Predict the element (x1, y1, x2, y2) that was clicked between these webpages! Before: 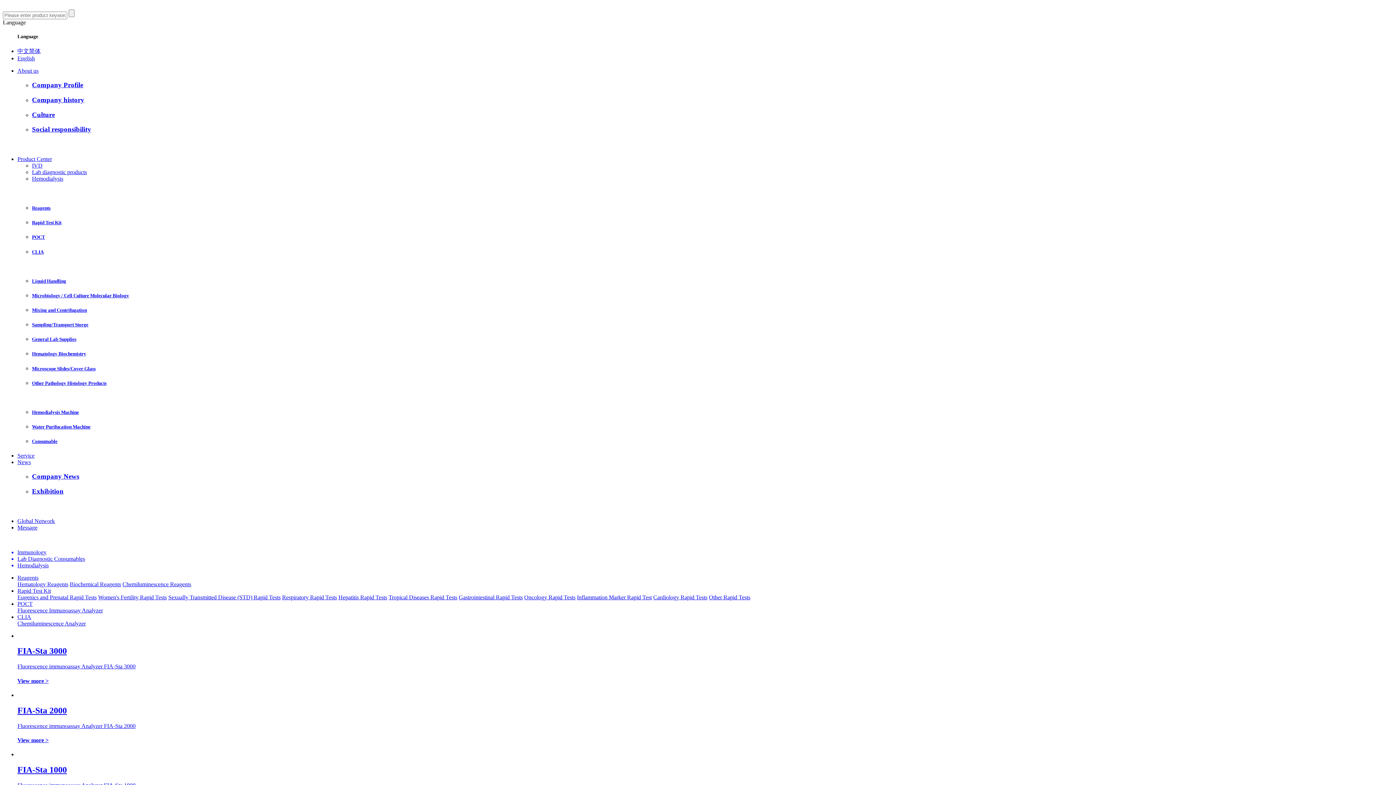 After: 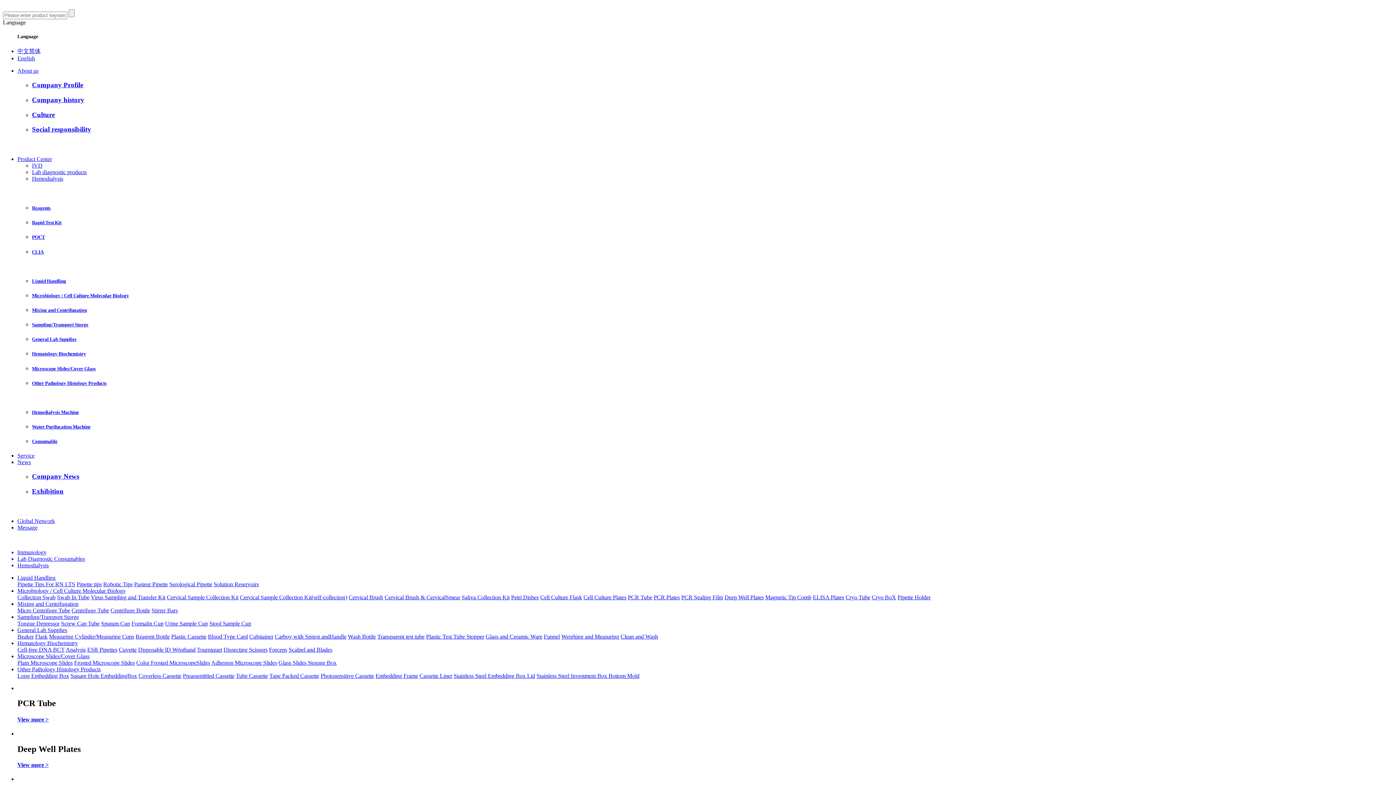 Action: bbox: (32, 292, 129, 298) label: Microbiology / Cell Culture Molecular Biology